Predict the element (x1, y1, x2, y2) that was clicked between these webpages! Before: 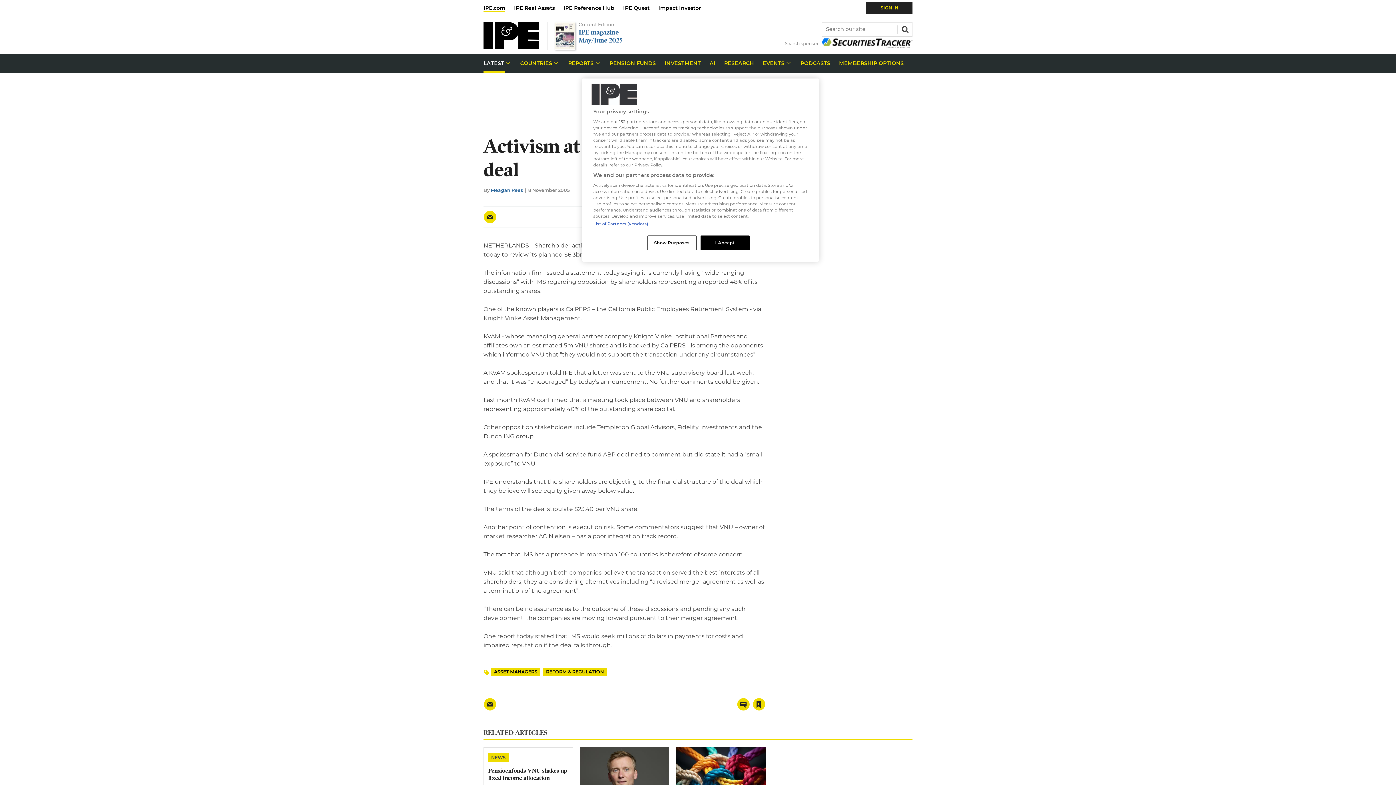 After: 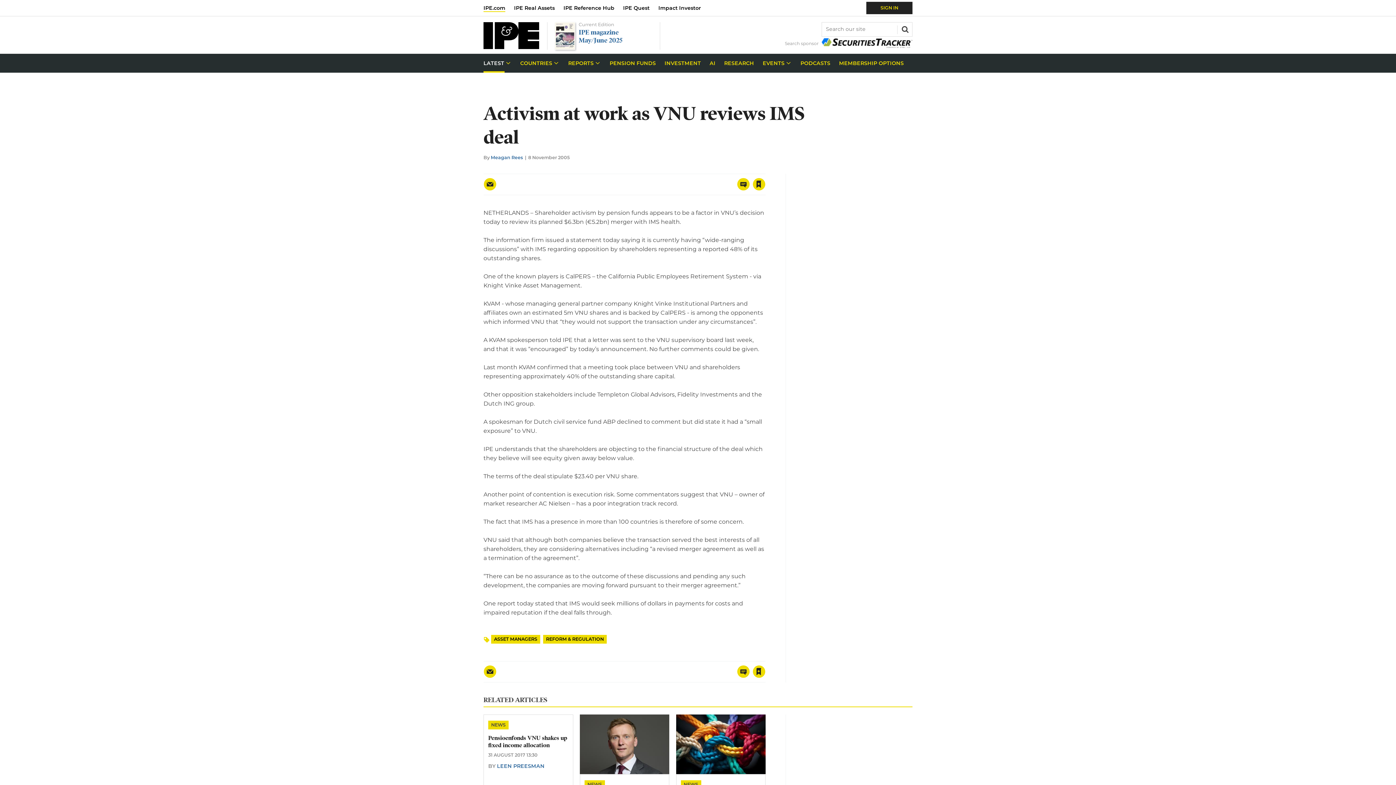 Action: label: I Accept bbox: (700, 235, 749, 250)